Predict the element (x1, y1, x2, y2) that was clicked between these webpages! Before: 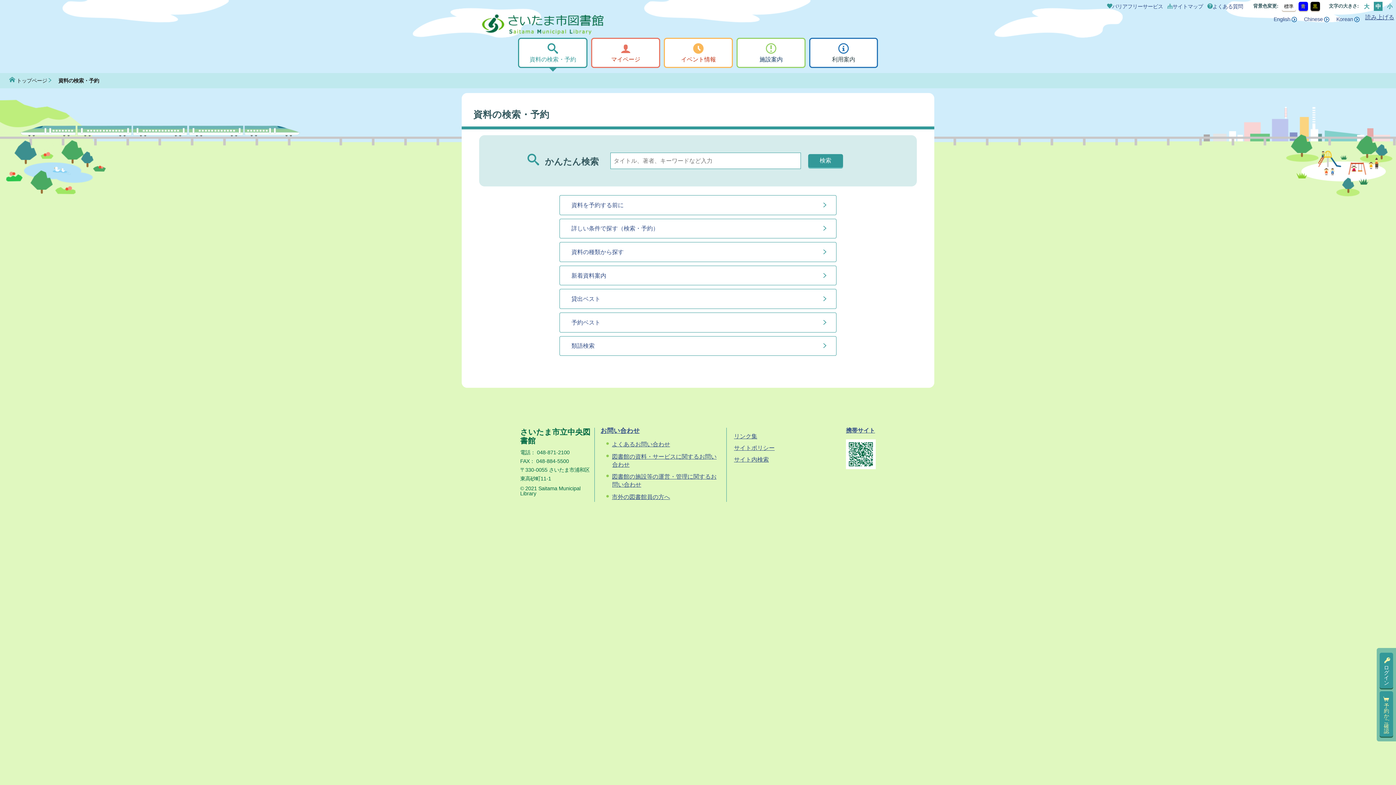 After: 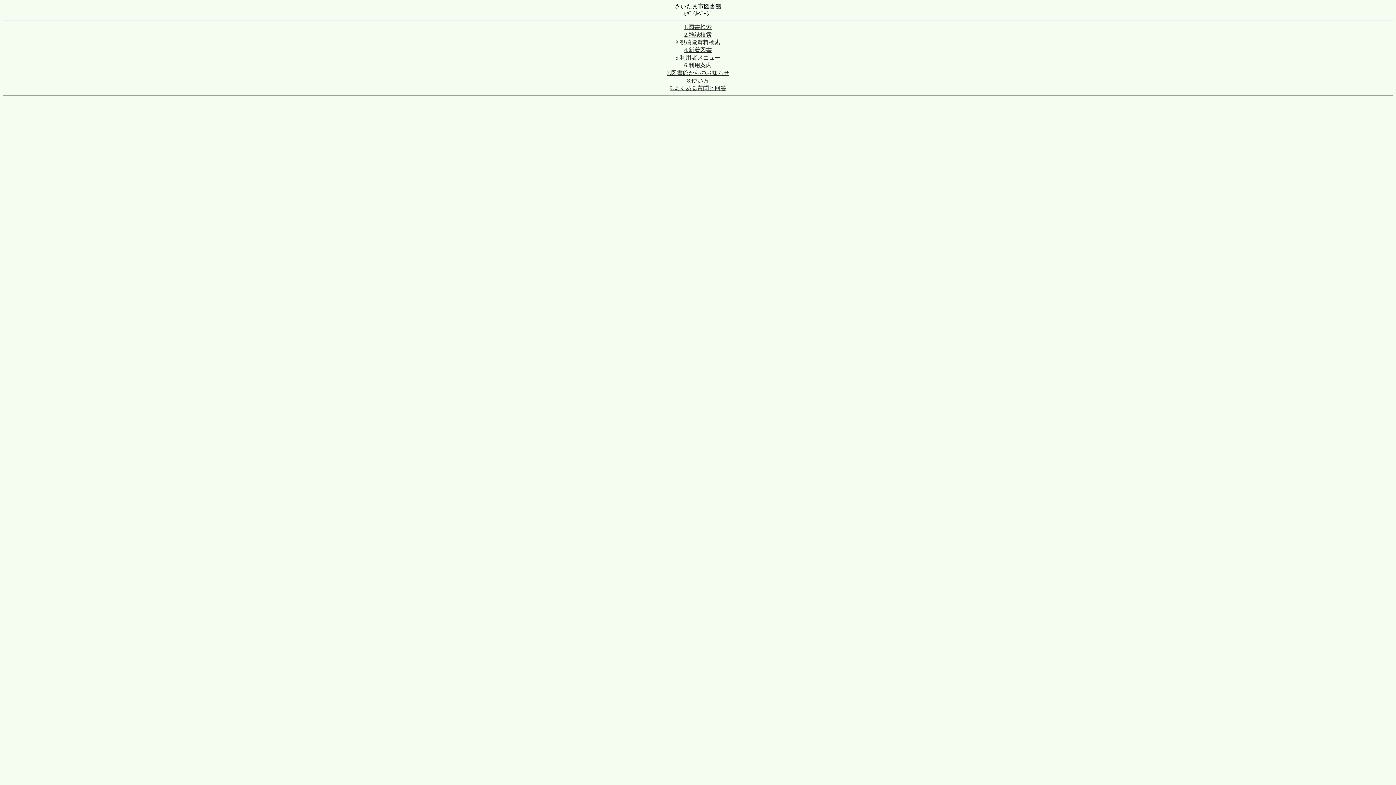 Action: bbox: (846, 427, 875, 433) label: 携帯サイト